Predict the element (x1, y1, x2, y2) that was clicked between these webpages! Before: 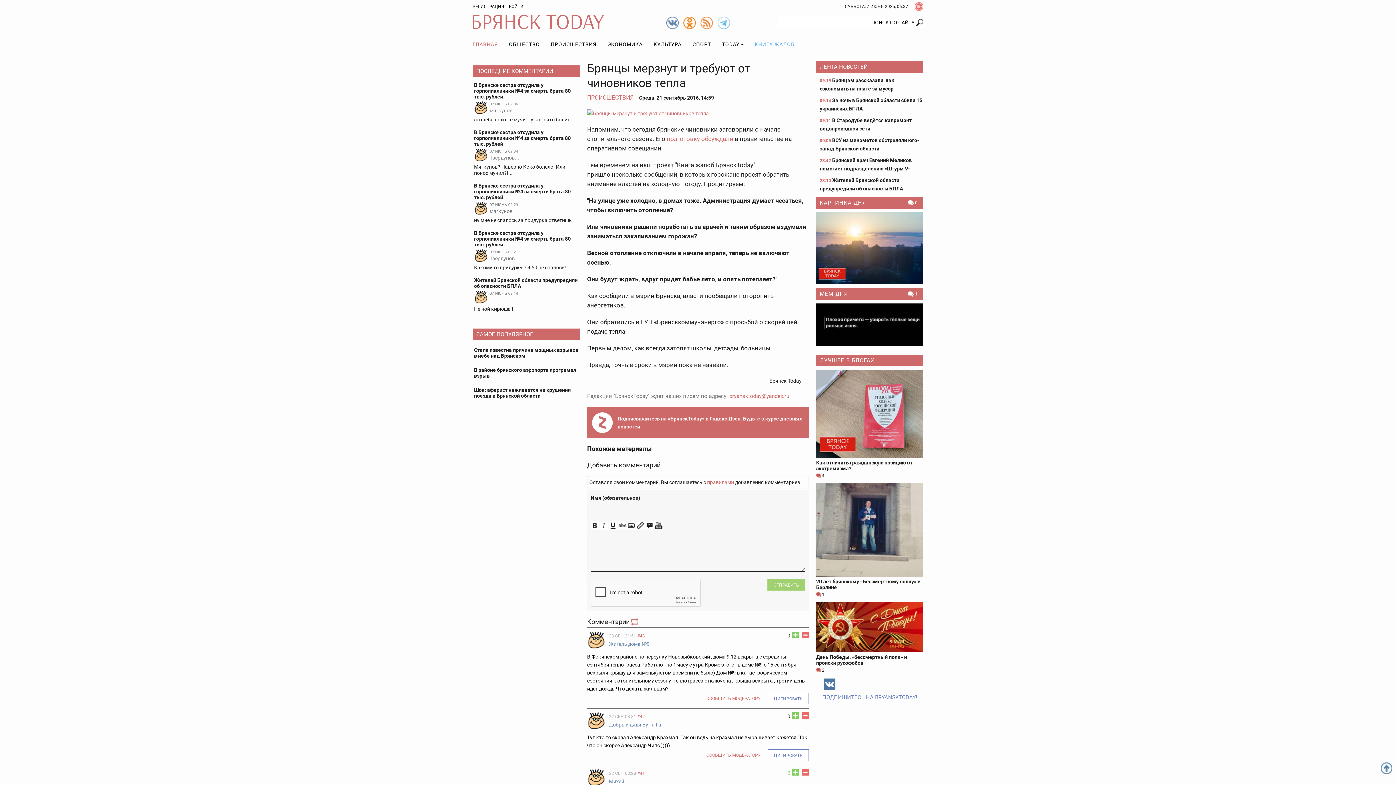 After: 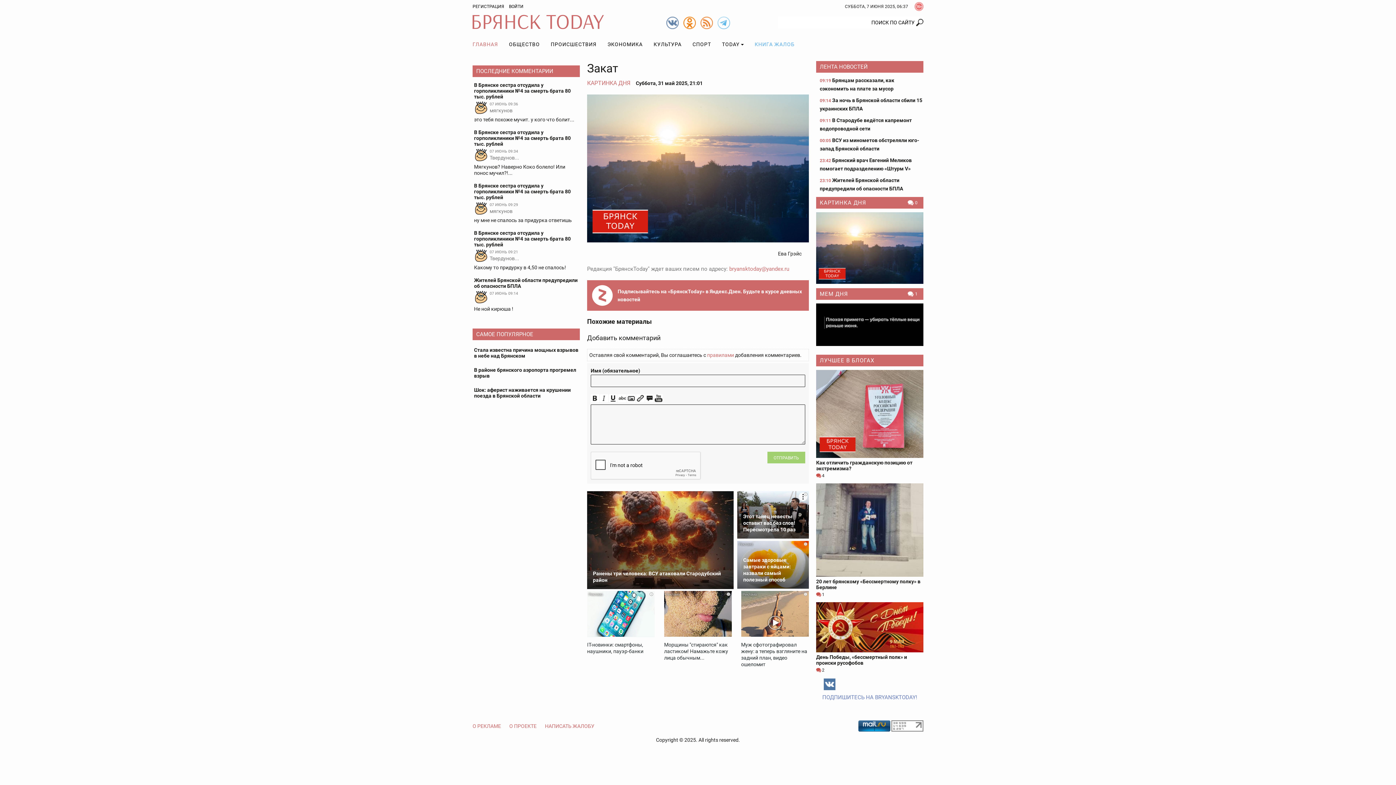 Action: label: 0 bbox: (908, 197, 921, 208)